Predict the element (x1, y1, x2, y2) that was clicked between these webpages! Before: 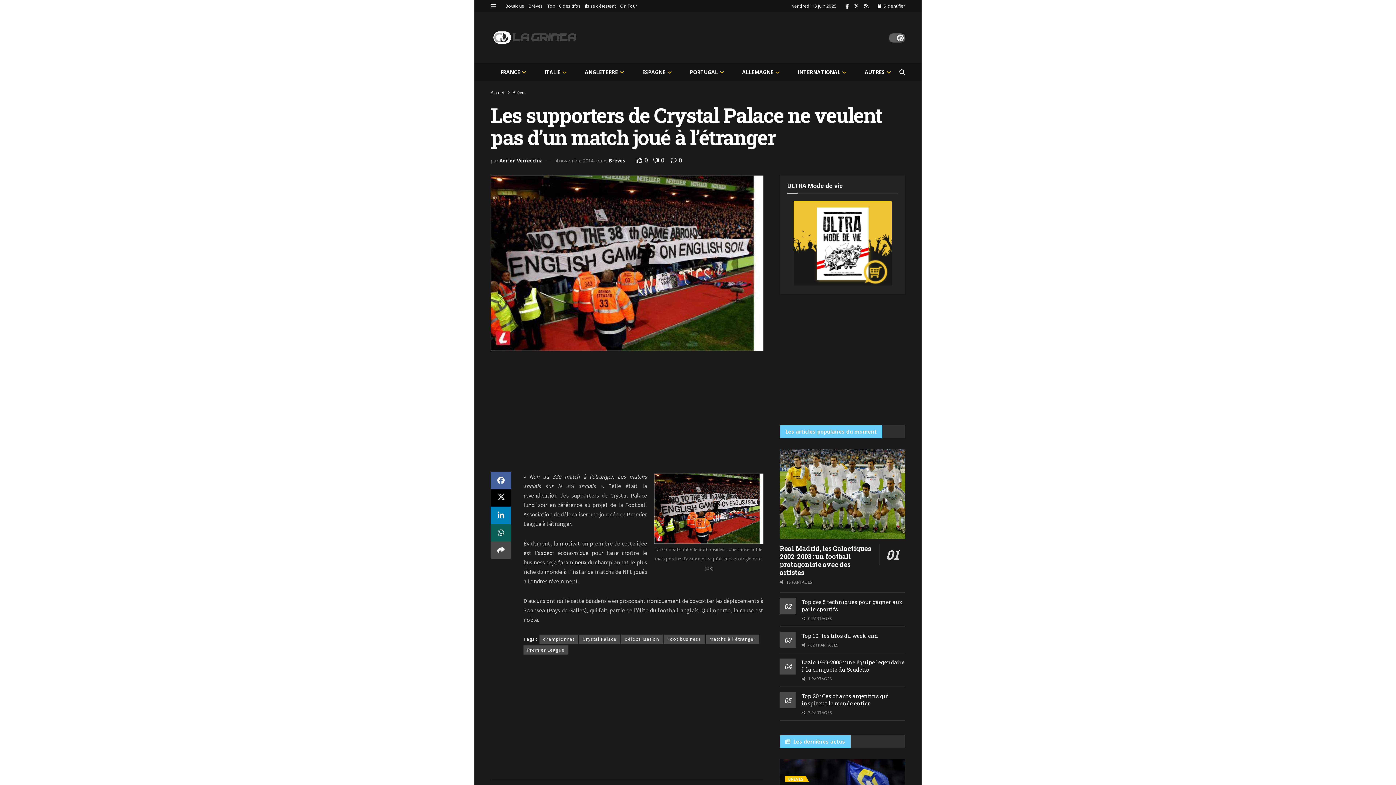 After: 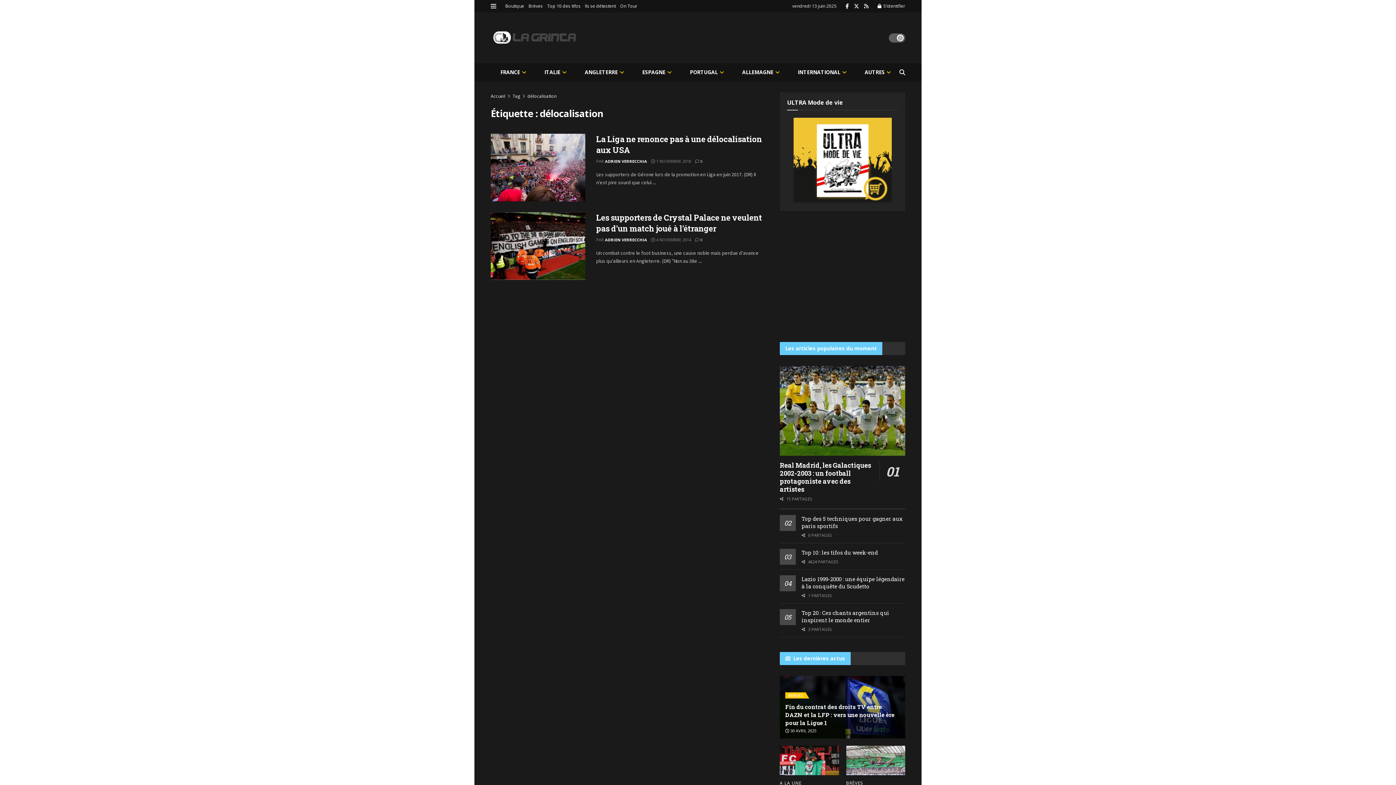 Action: bbox: (621, 634, 662, 643) label: délocalisation